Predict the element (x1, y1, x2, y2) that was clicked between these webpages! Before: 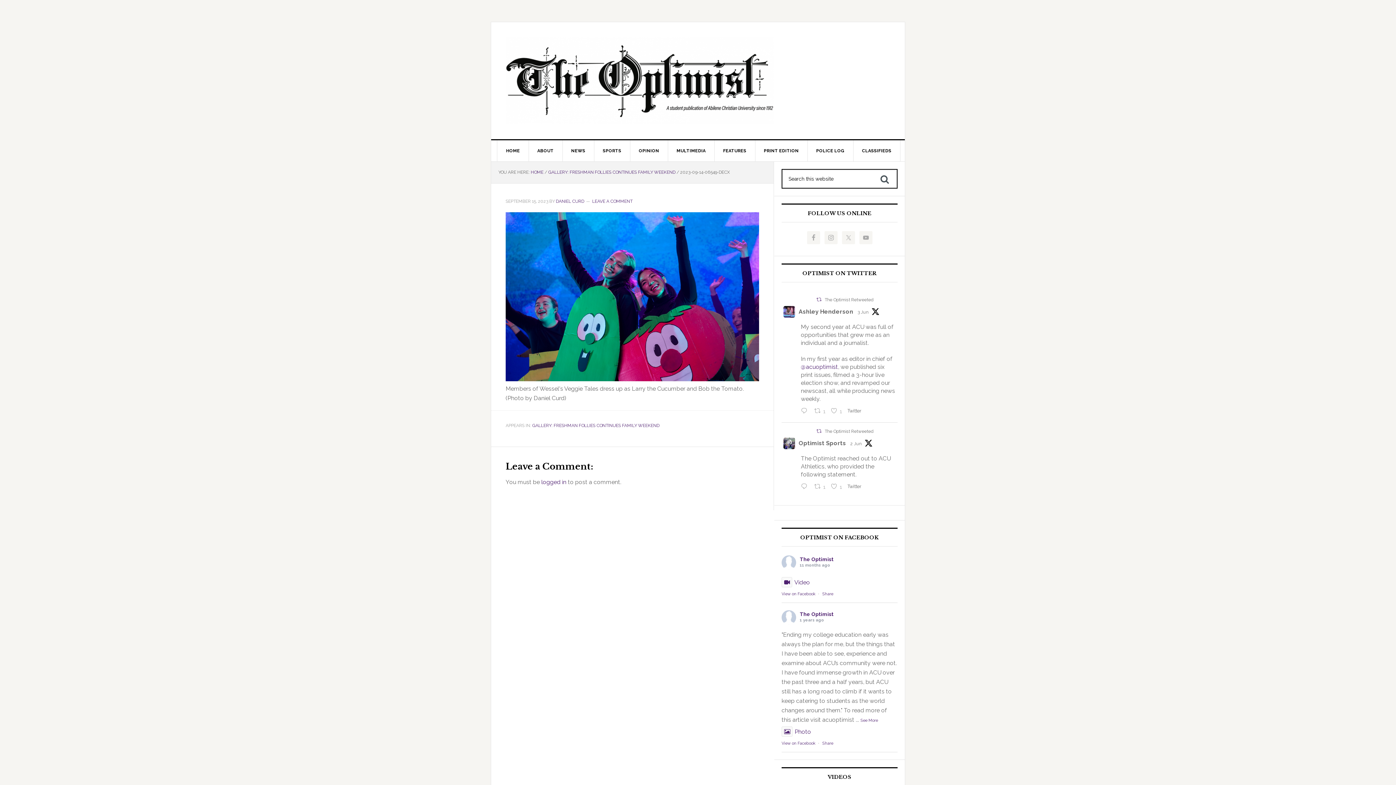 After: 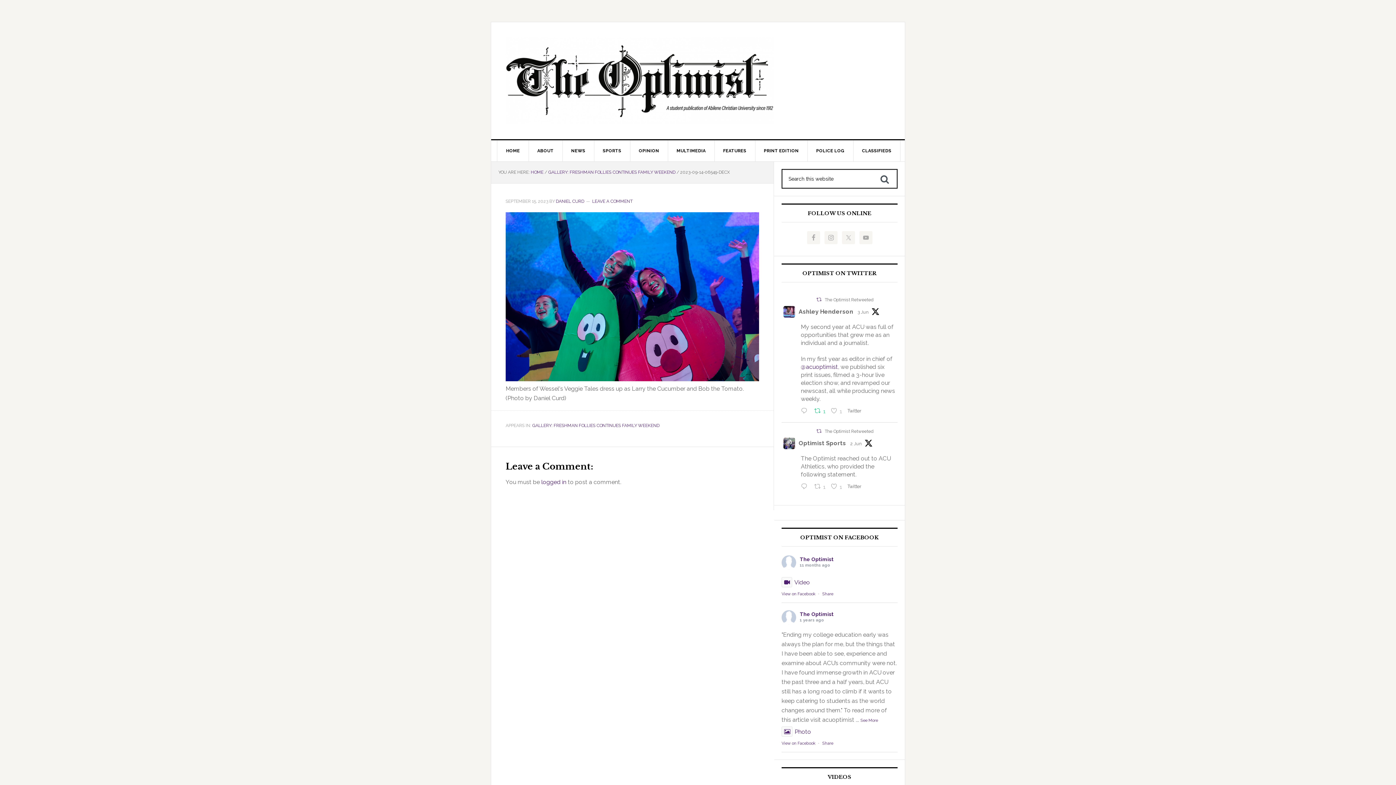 Action: label:  Retweet on Twitter 1929734328445178254
1 bbox: (812, 406, 829, 417)